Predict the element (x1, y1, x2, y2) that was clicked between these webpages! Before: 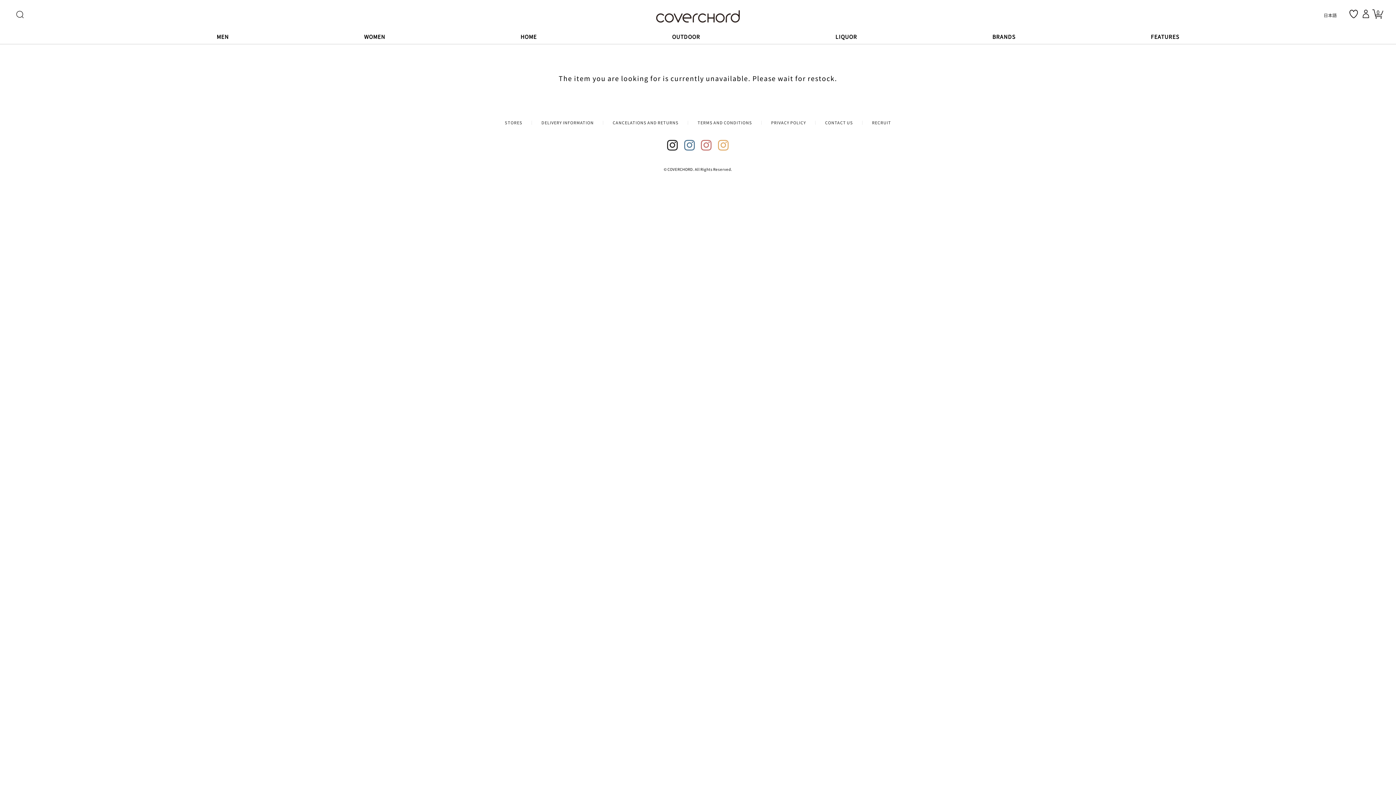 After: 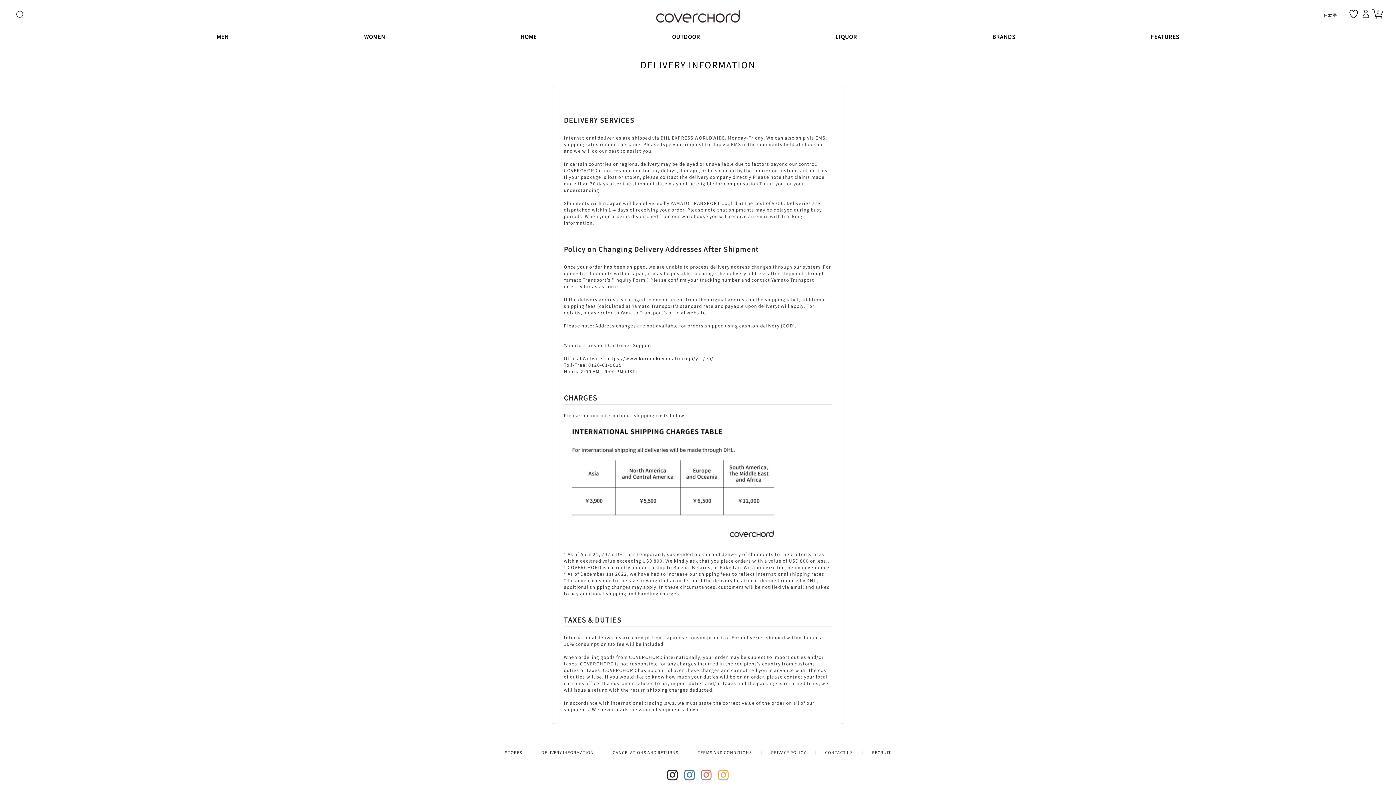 Action: bbox: (541, 119, 593, 125) label: DELIVERY INFORMATION